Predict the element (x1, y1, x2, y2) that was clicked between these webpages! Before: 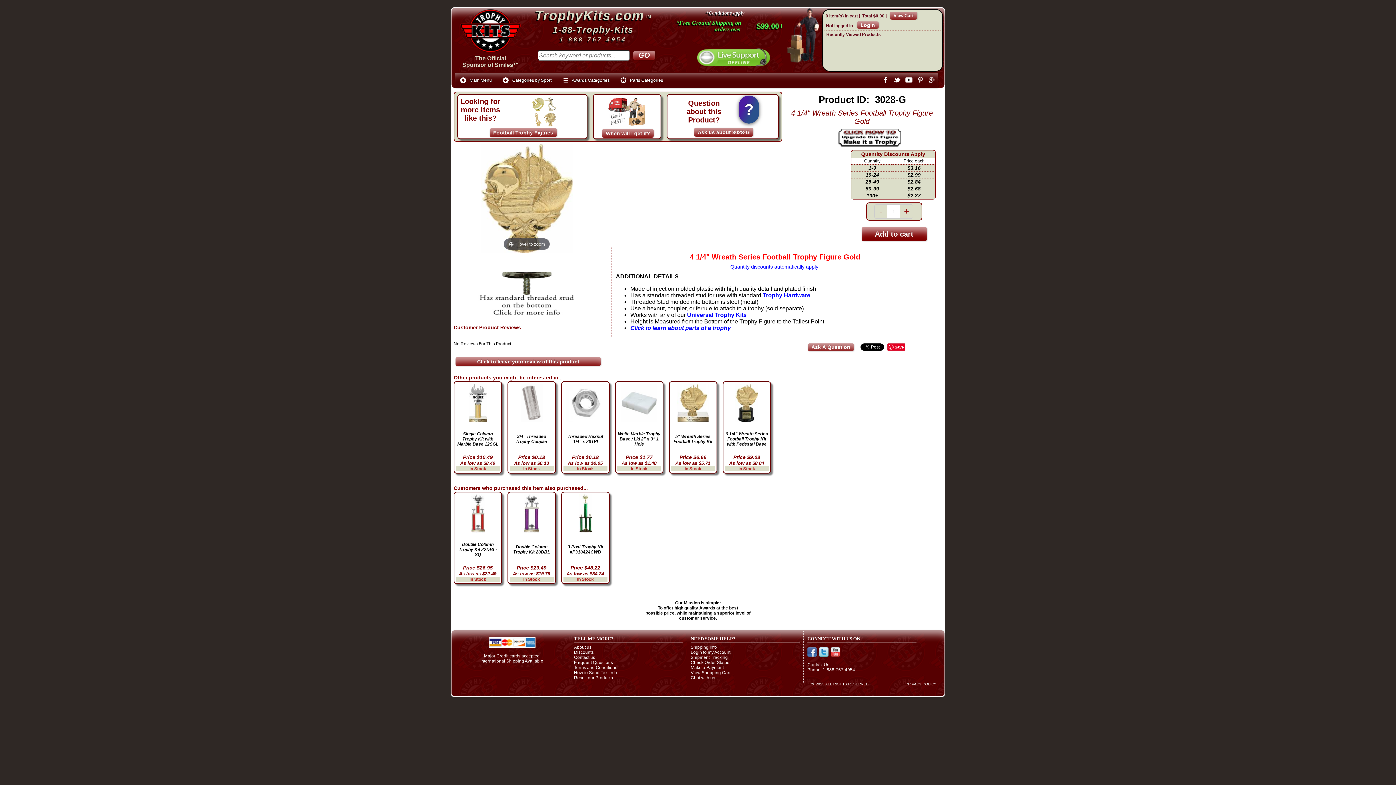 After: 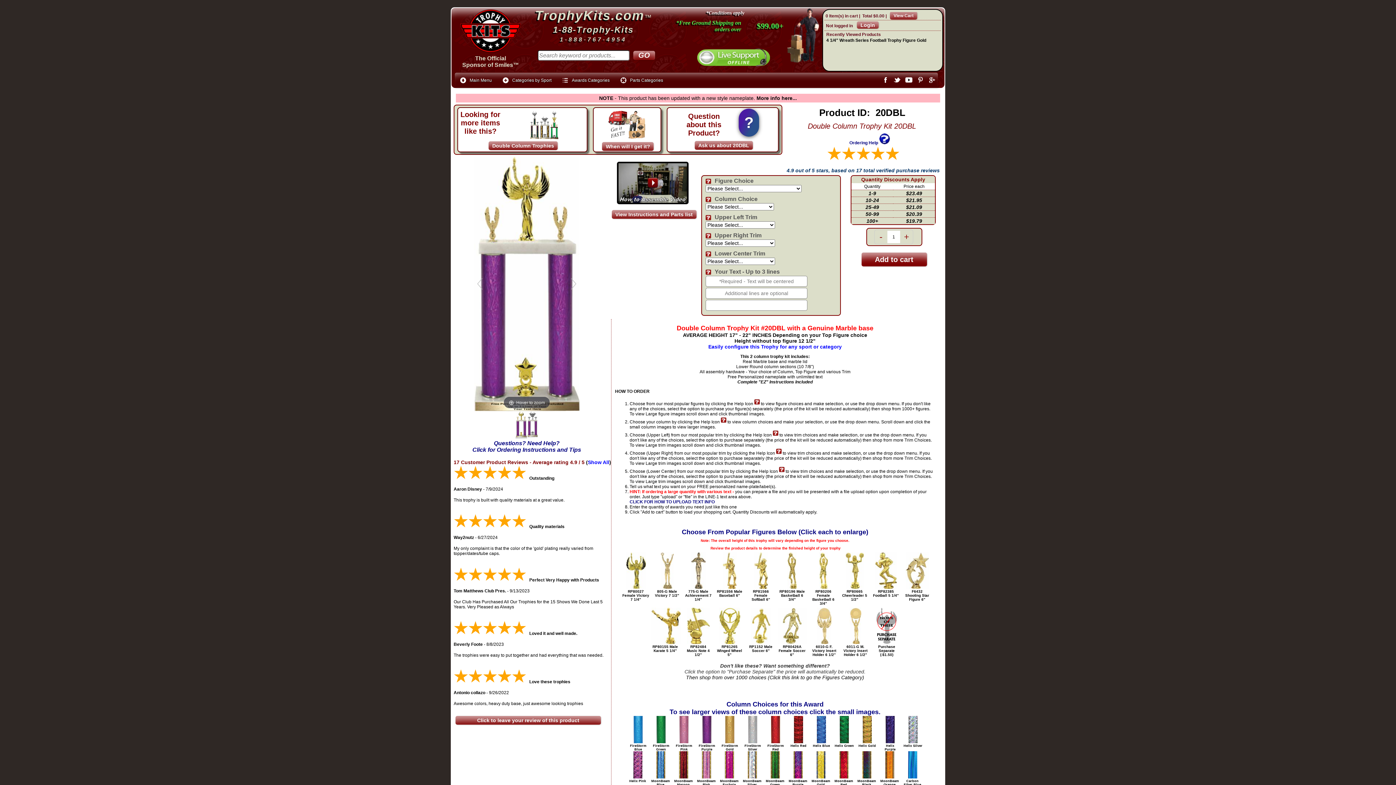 Action: bbox: (524, 494, 539, 533)